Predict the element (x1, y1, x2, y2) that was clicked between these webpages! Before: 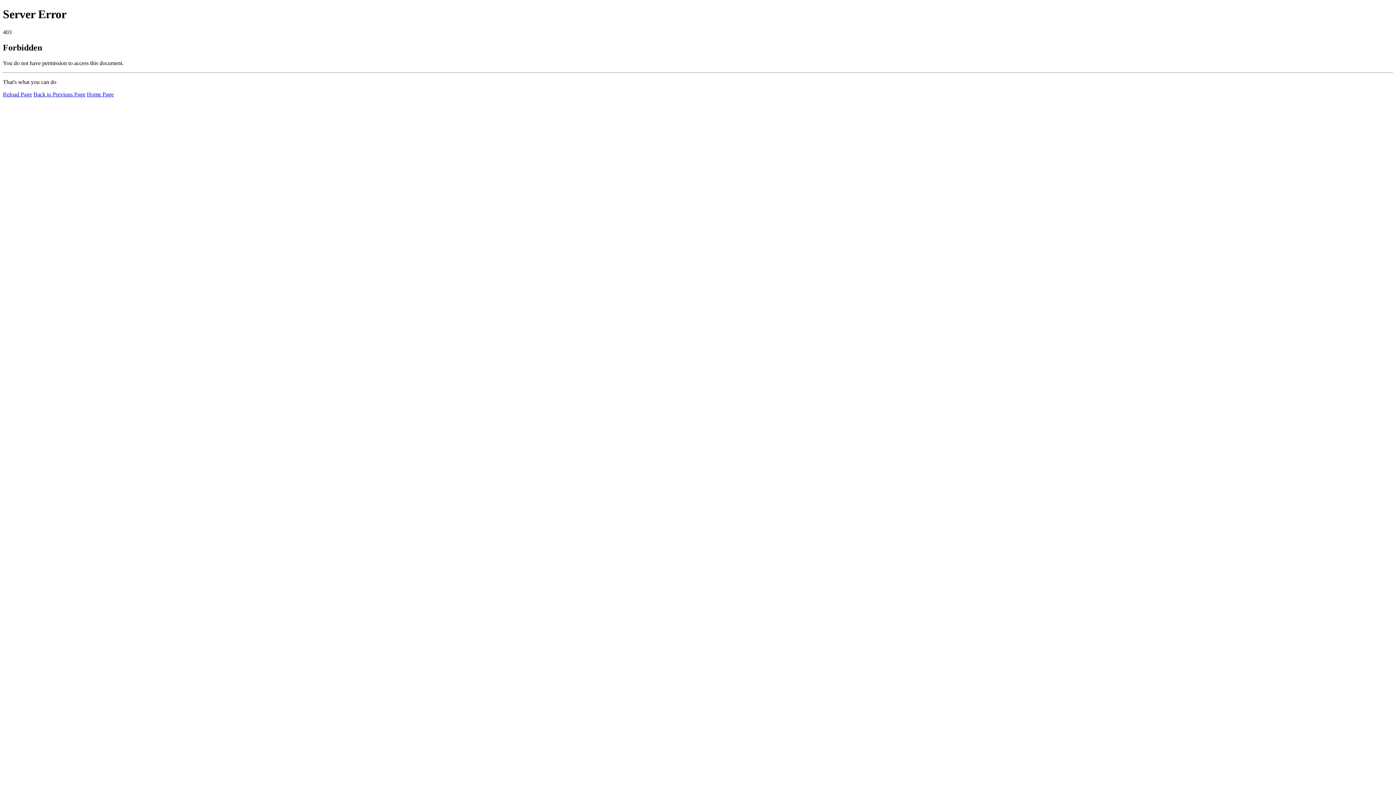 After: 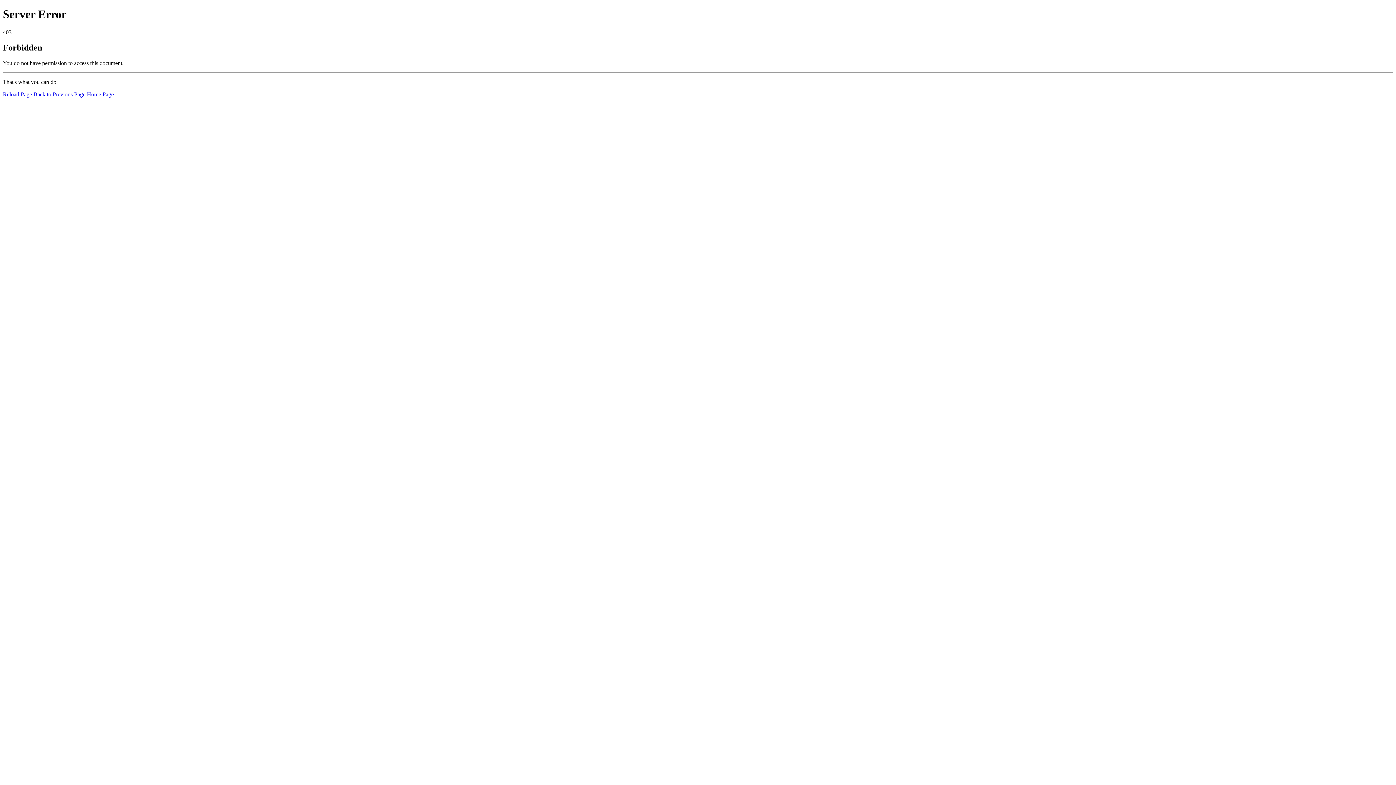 Action: bbox: (86, 91, 113, 97) label: Home Page